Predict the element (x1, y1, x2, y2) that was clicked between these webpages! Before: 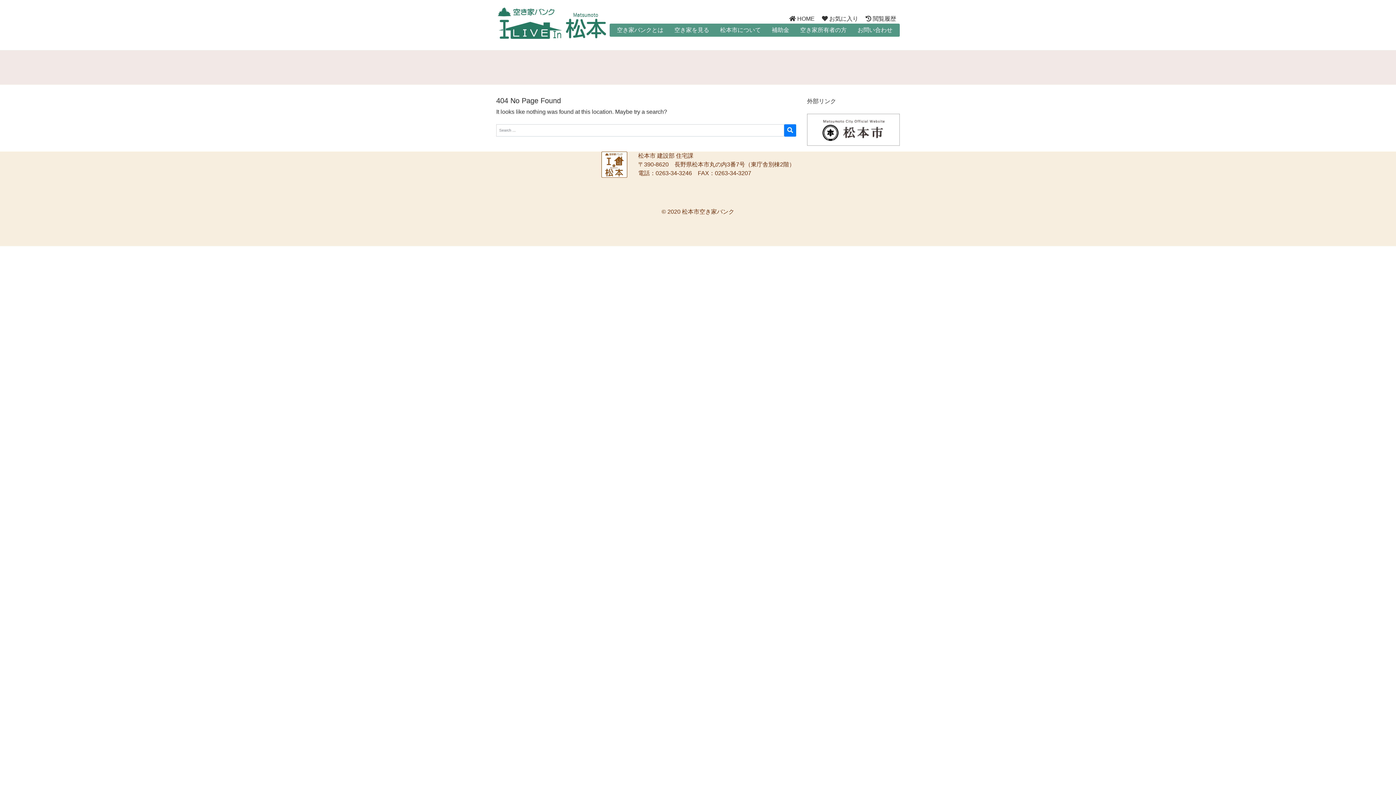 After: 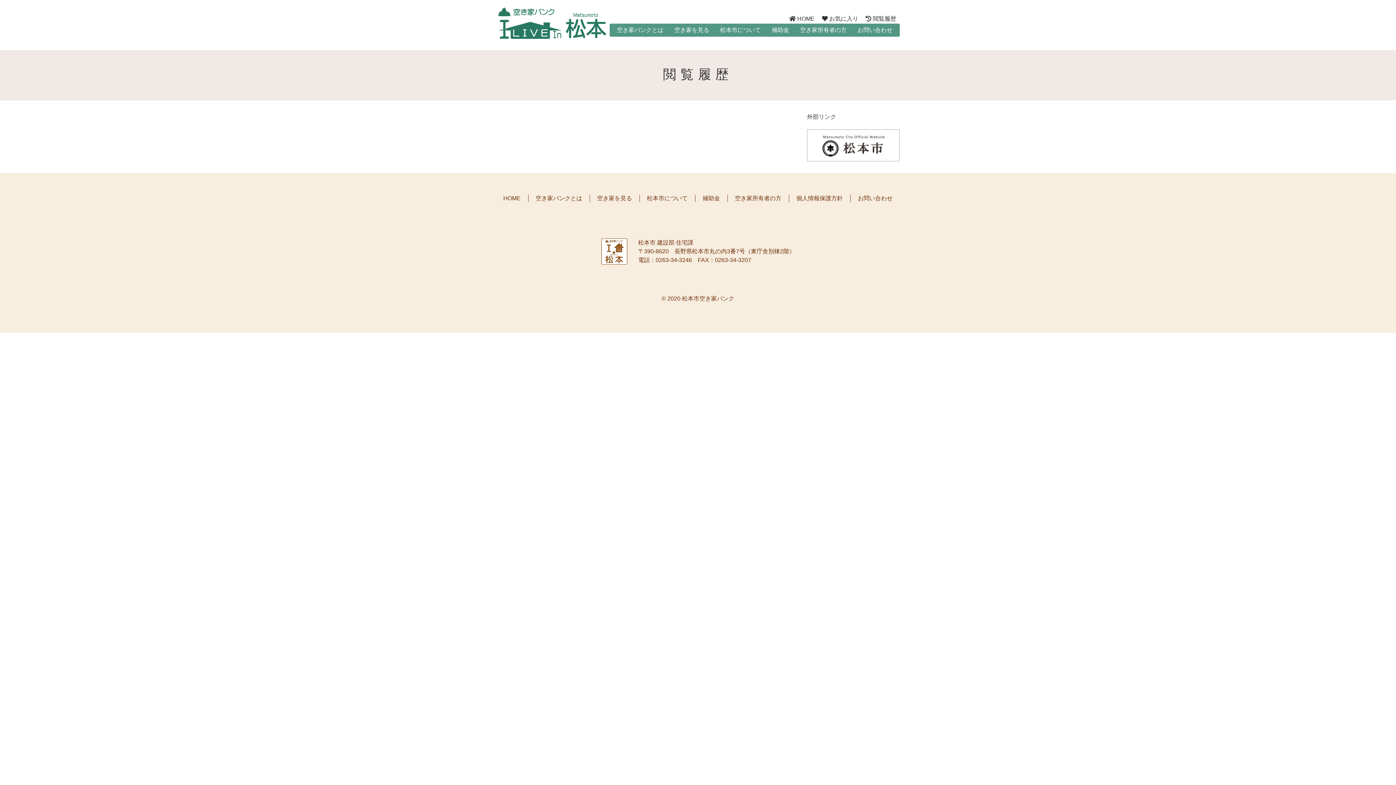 Action: bbox: (862, 13, 900, 23) label:  閲覧履歴